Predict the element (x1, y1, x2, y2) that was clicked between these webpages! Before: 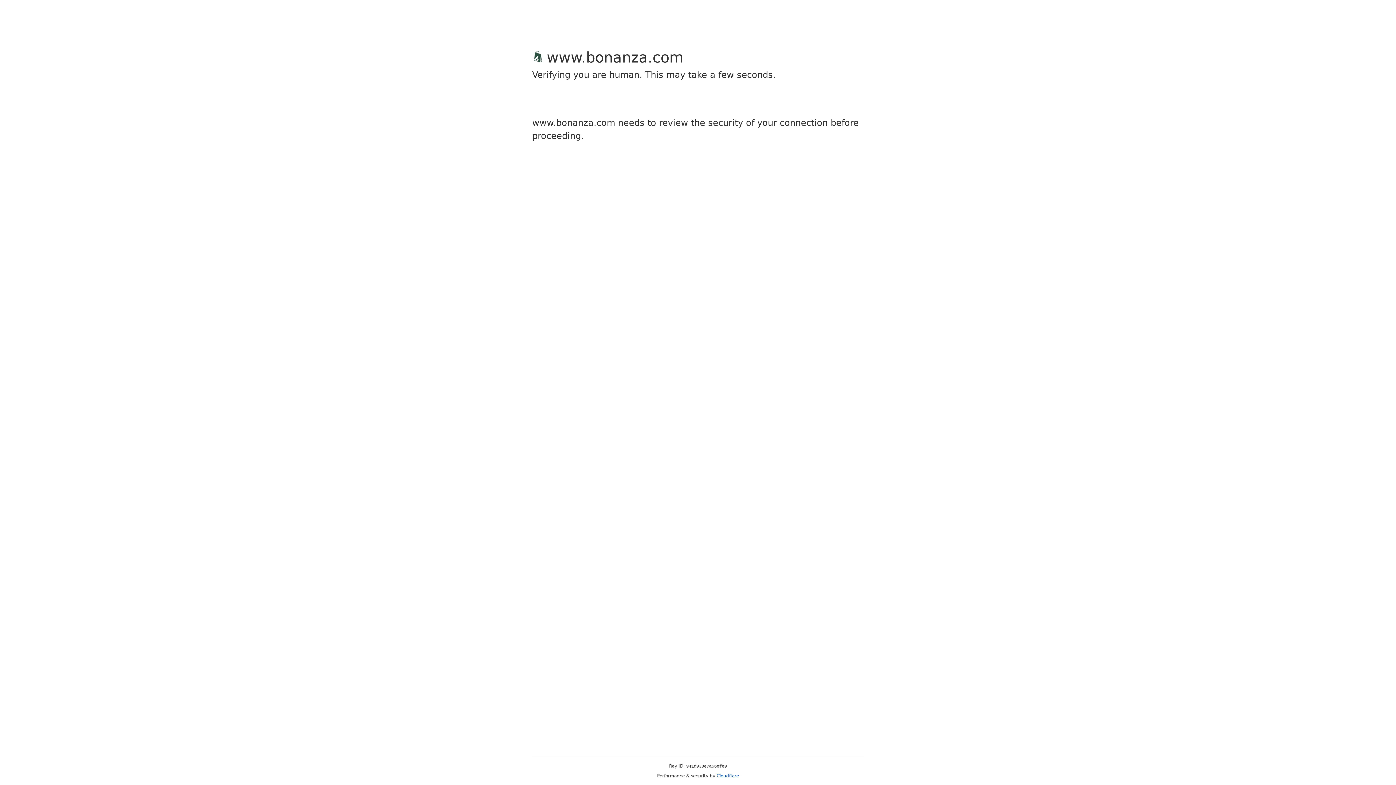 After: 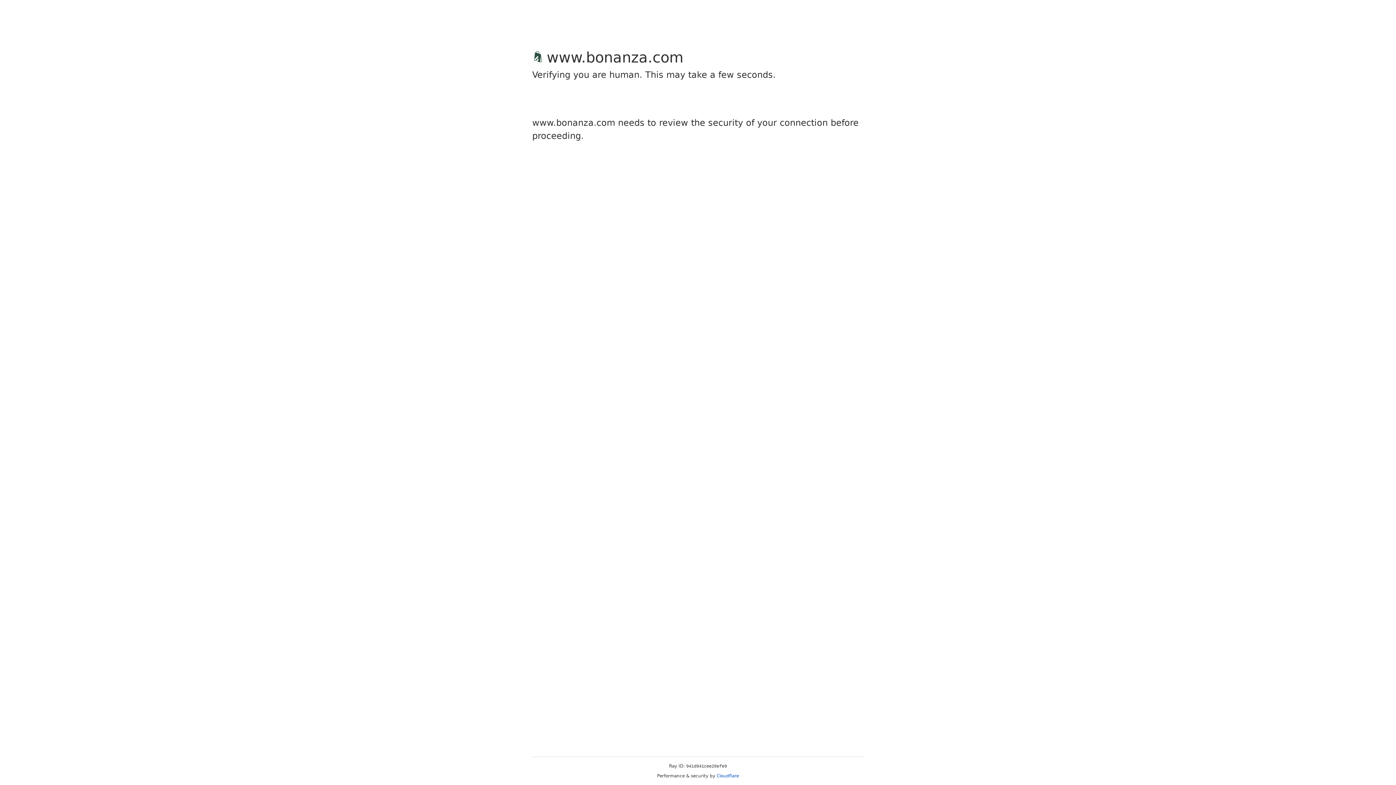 Action: label: Cloudflare bbox: (716, 773, 739, 778)